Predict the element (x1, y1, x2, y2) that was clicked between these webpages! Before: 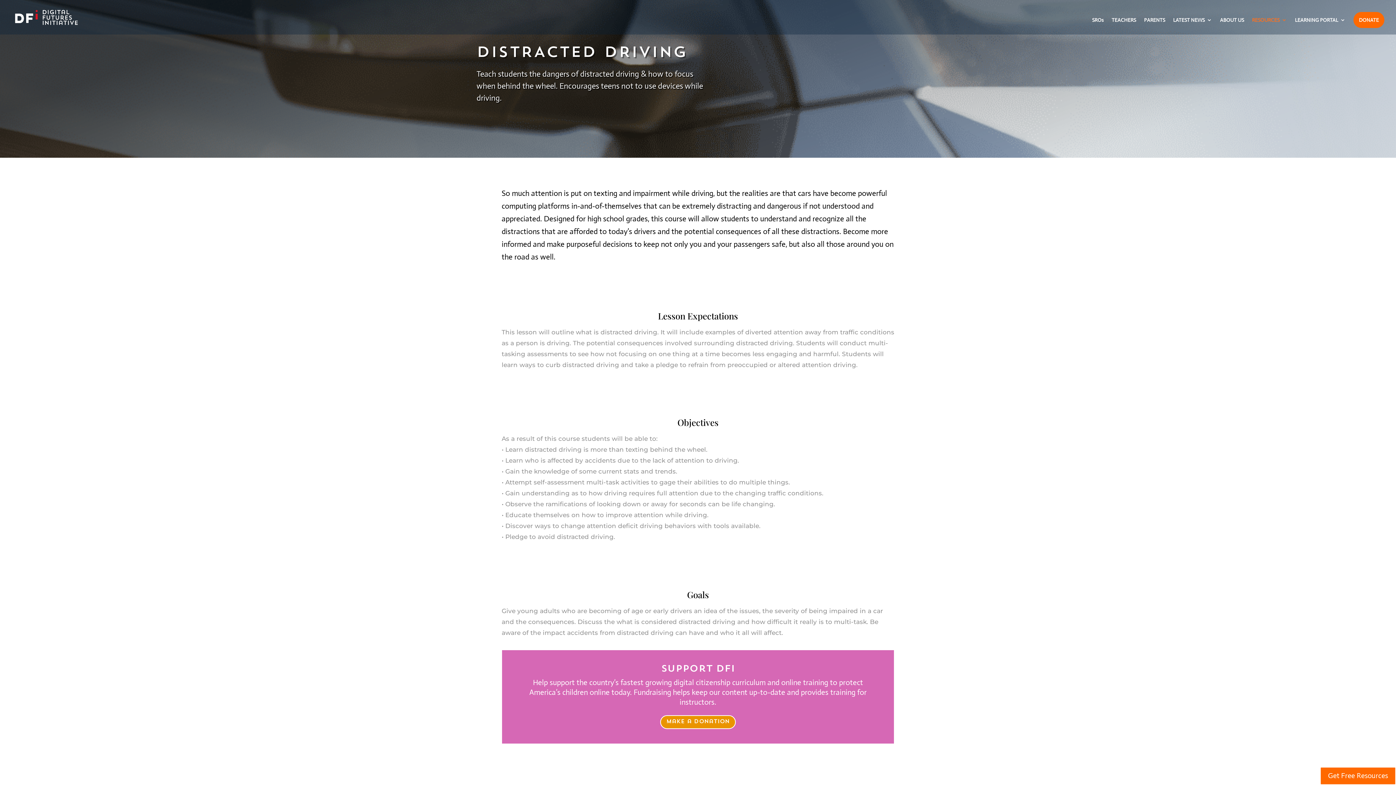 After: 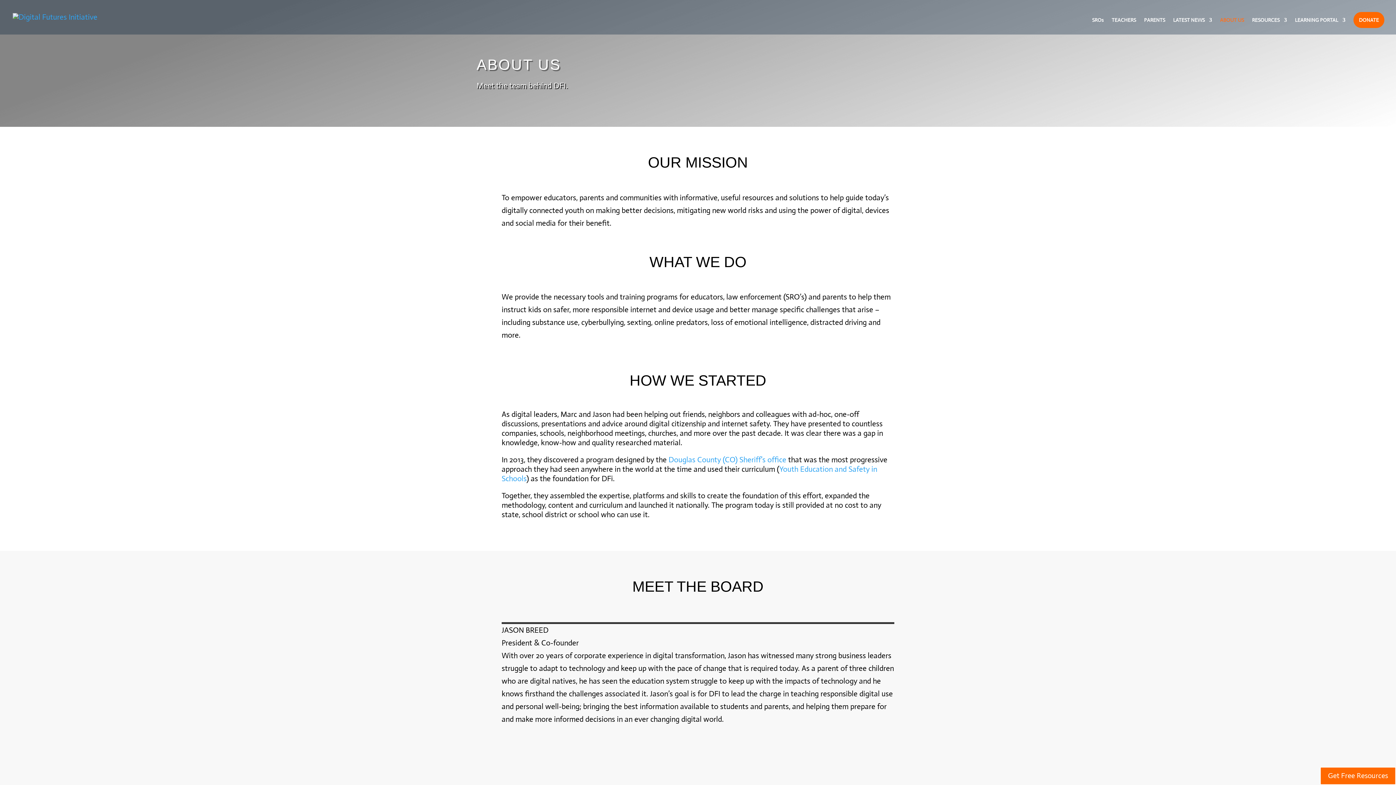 Action: label: ABOUT US bbox: (1220, 17, 1244, 34)